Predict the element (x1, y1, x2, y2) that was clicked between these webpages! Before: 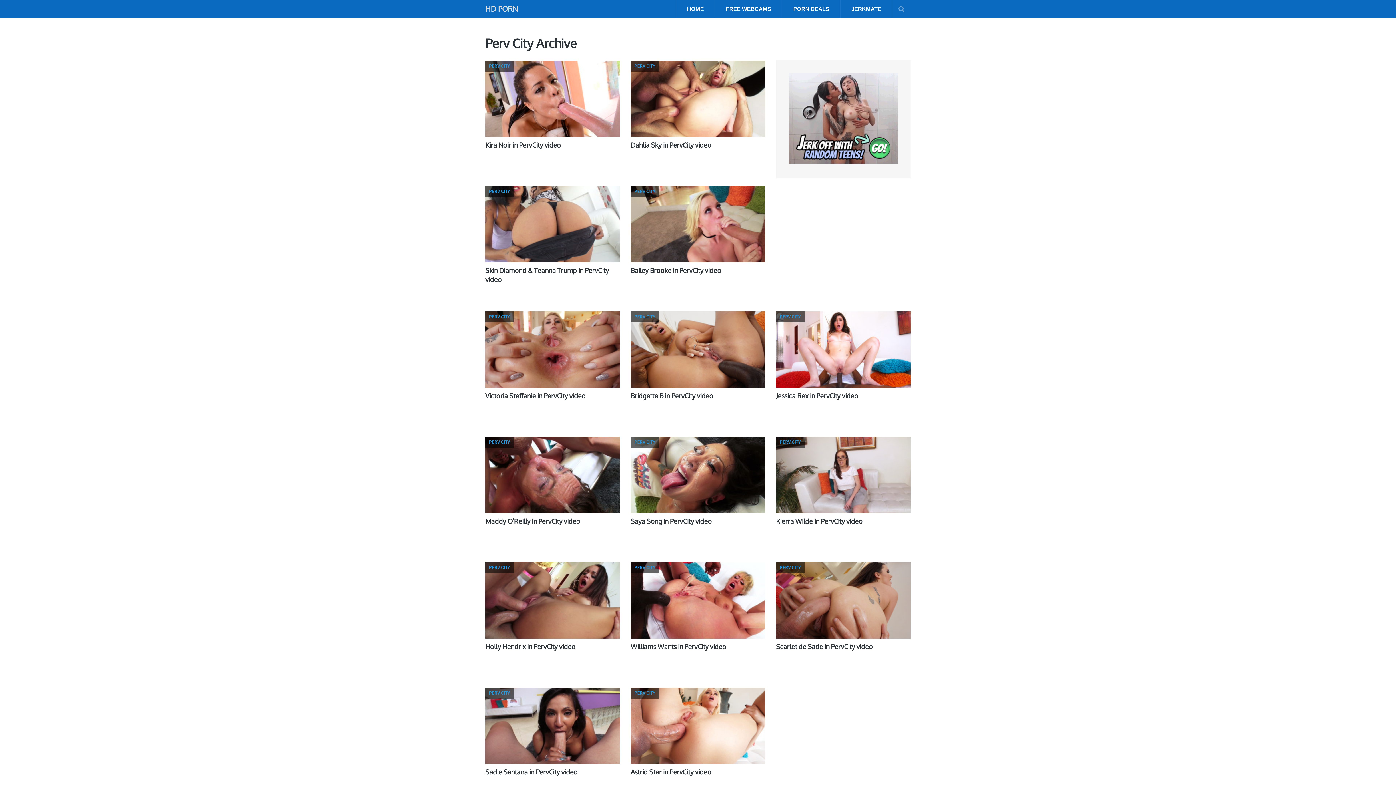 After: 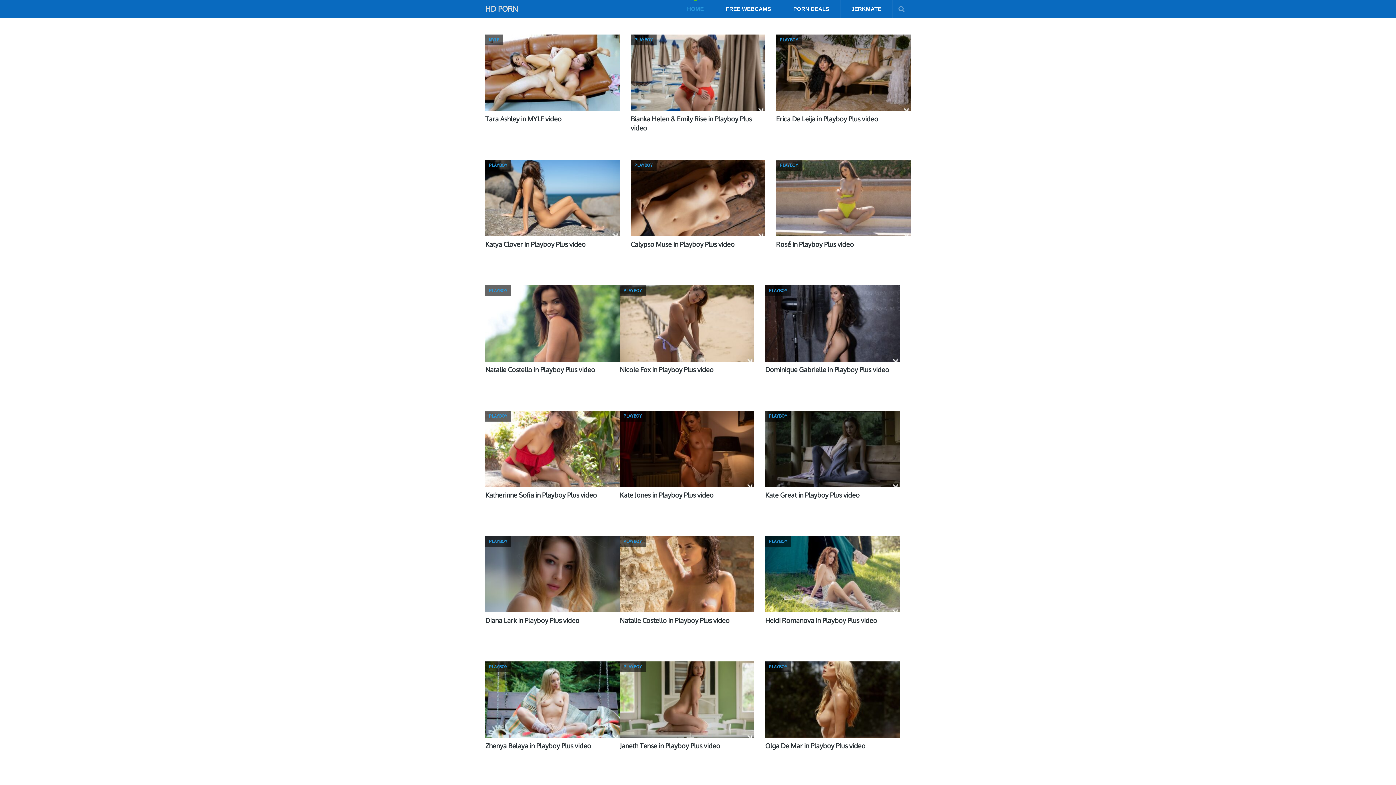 Action: bbox: (485, 0, 518, 12) label: HD PORN